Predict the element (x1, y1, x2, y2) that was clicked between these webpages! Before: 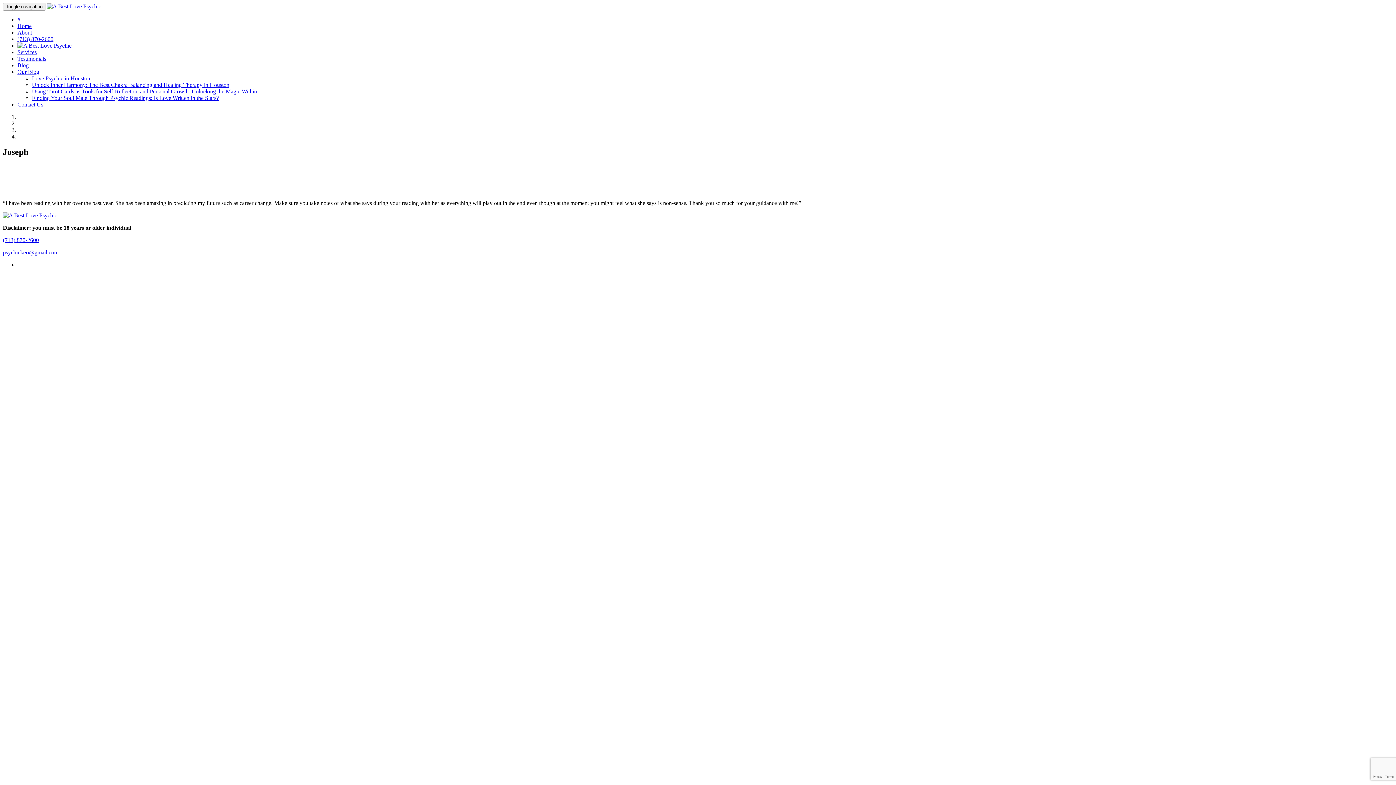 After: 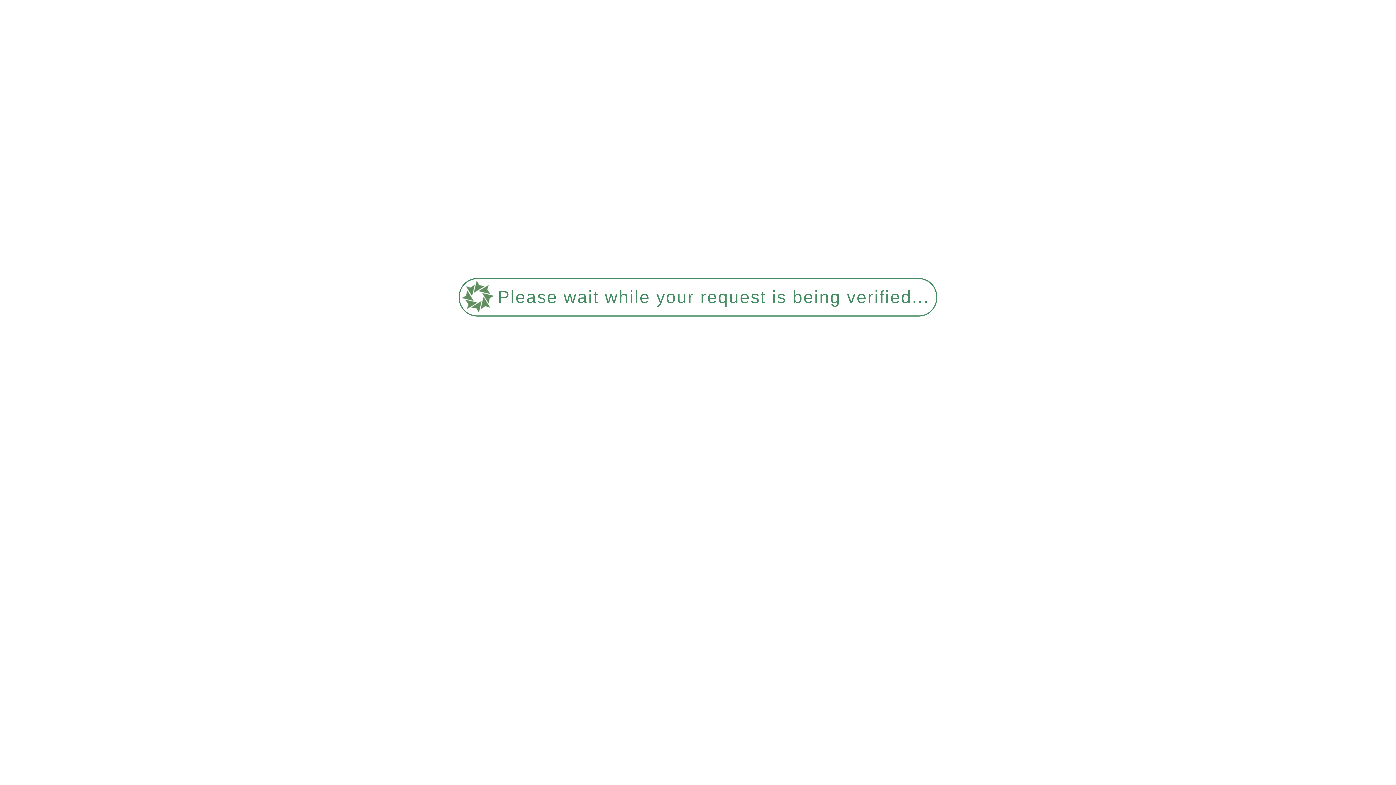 Action: label: Love Psychic in Houston bbox: (32, 75, 90, 81)